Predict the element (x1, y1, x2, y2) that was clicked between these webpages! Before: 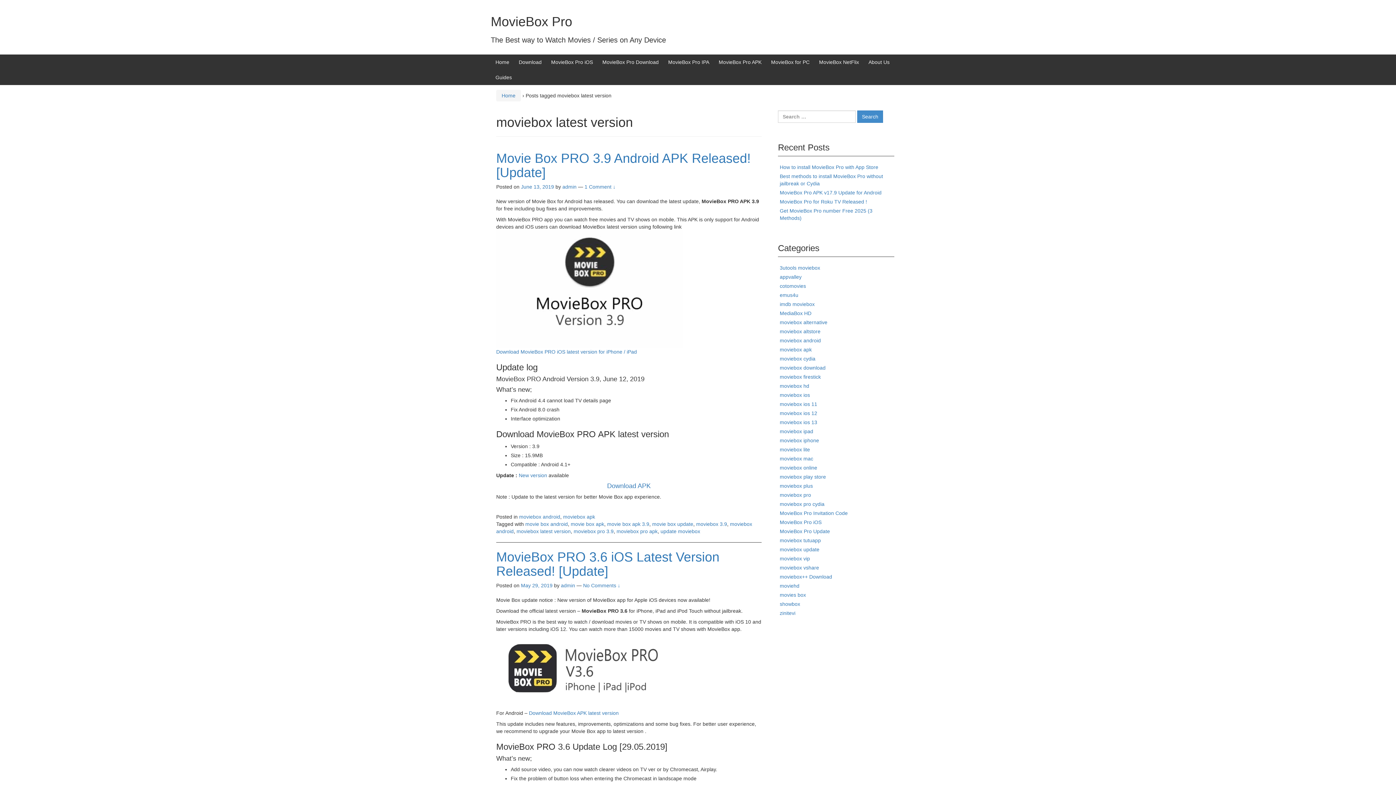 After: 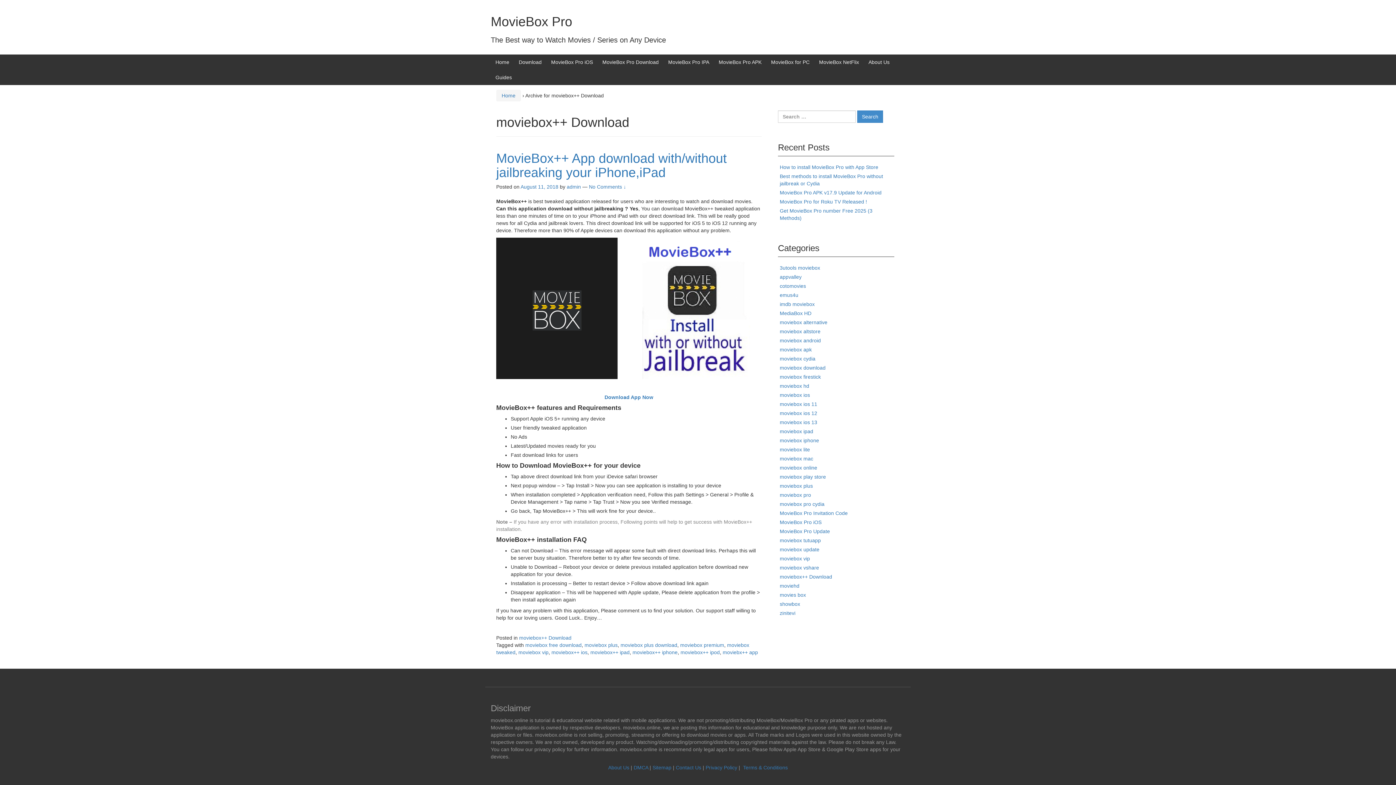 Action: bbox: (780, 574, 832, 580) label: moviebox++ Download